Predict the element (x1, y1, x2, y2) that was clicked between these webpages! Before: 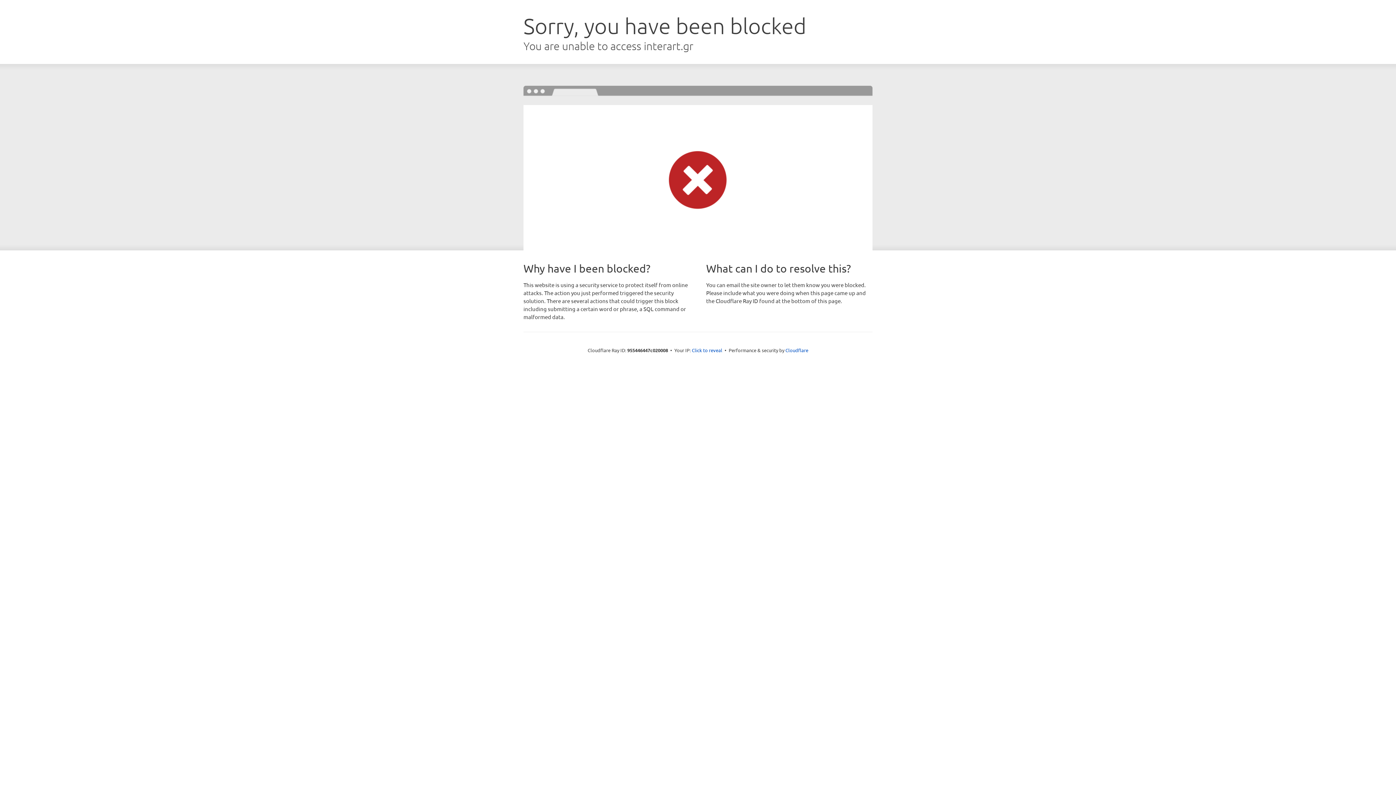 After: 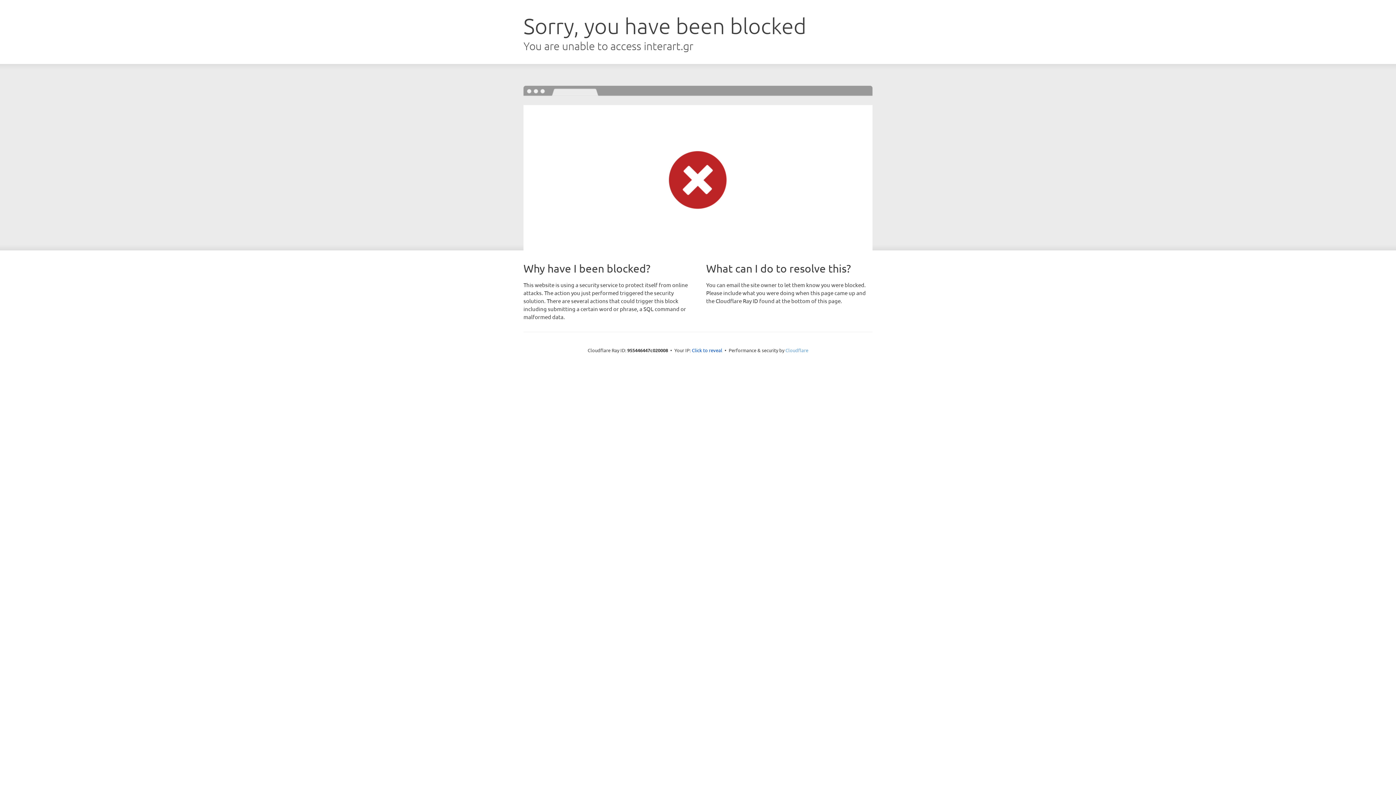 Action: bbox: (785, 347, 808, 353) label: Cloudflare